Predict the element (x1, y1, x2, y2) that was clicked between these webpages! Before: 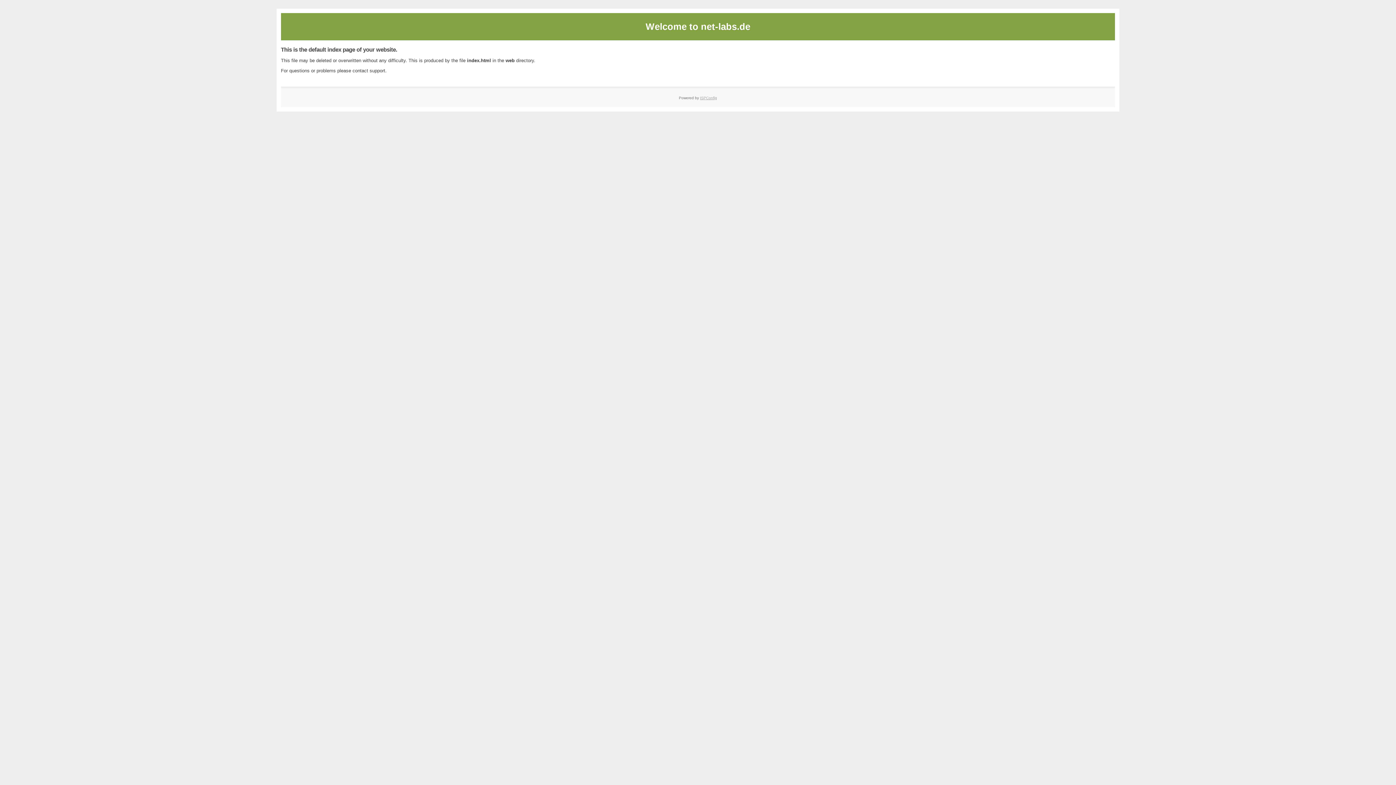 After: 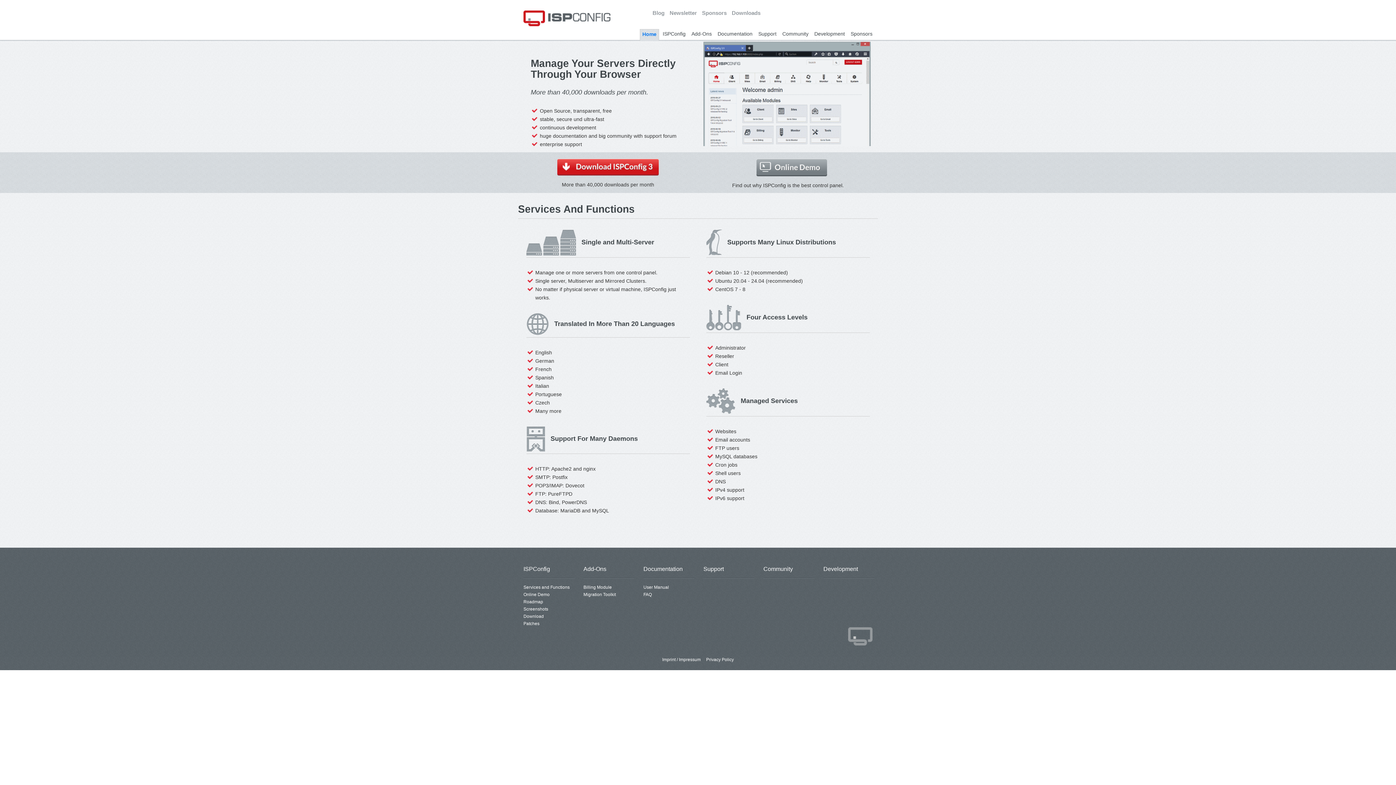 Action: label: ISPConfig bbox: (700, 95, 717, 99)